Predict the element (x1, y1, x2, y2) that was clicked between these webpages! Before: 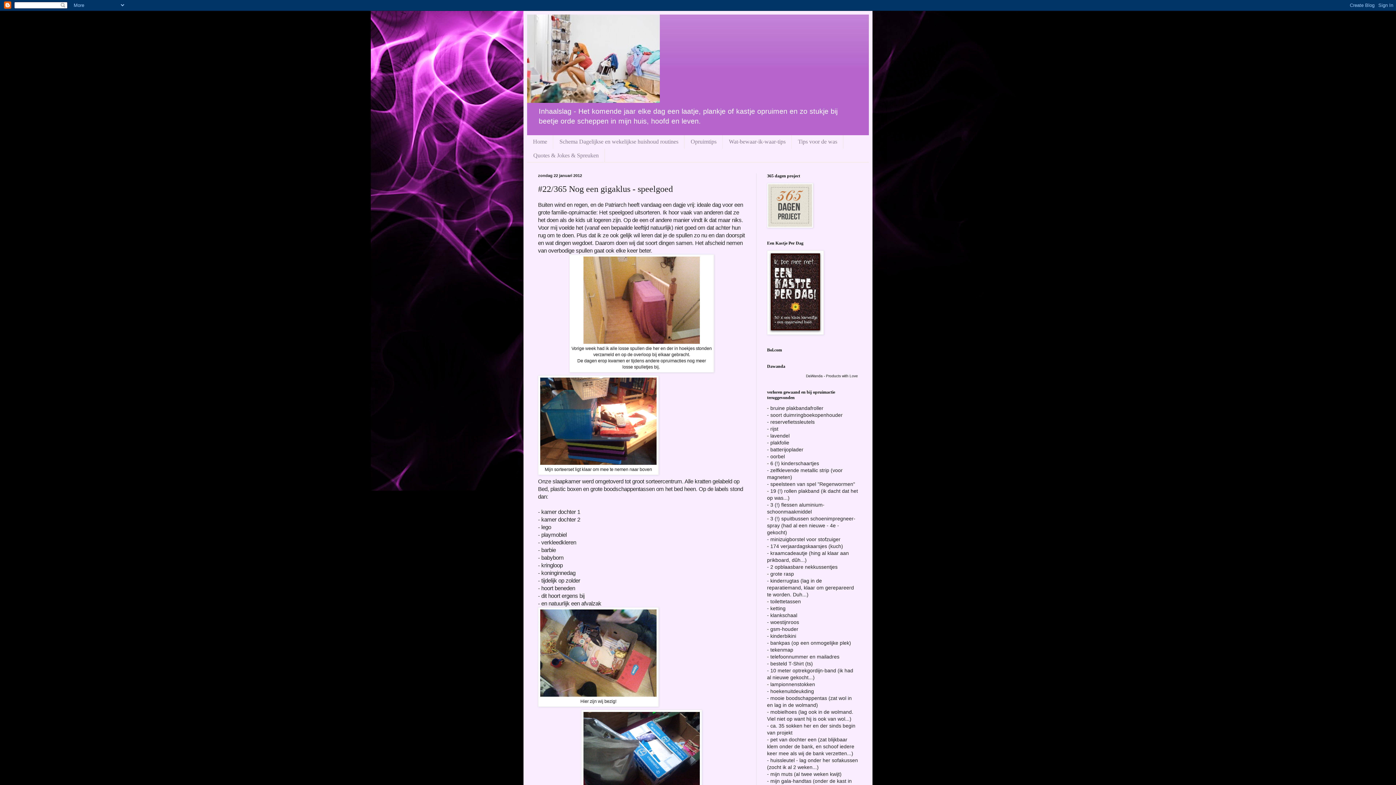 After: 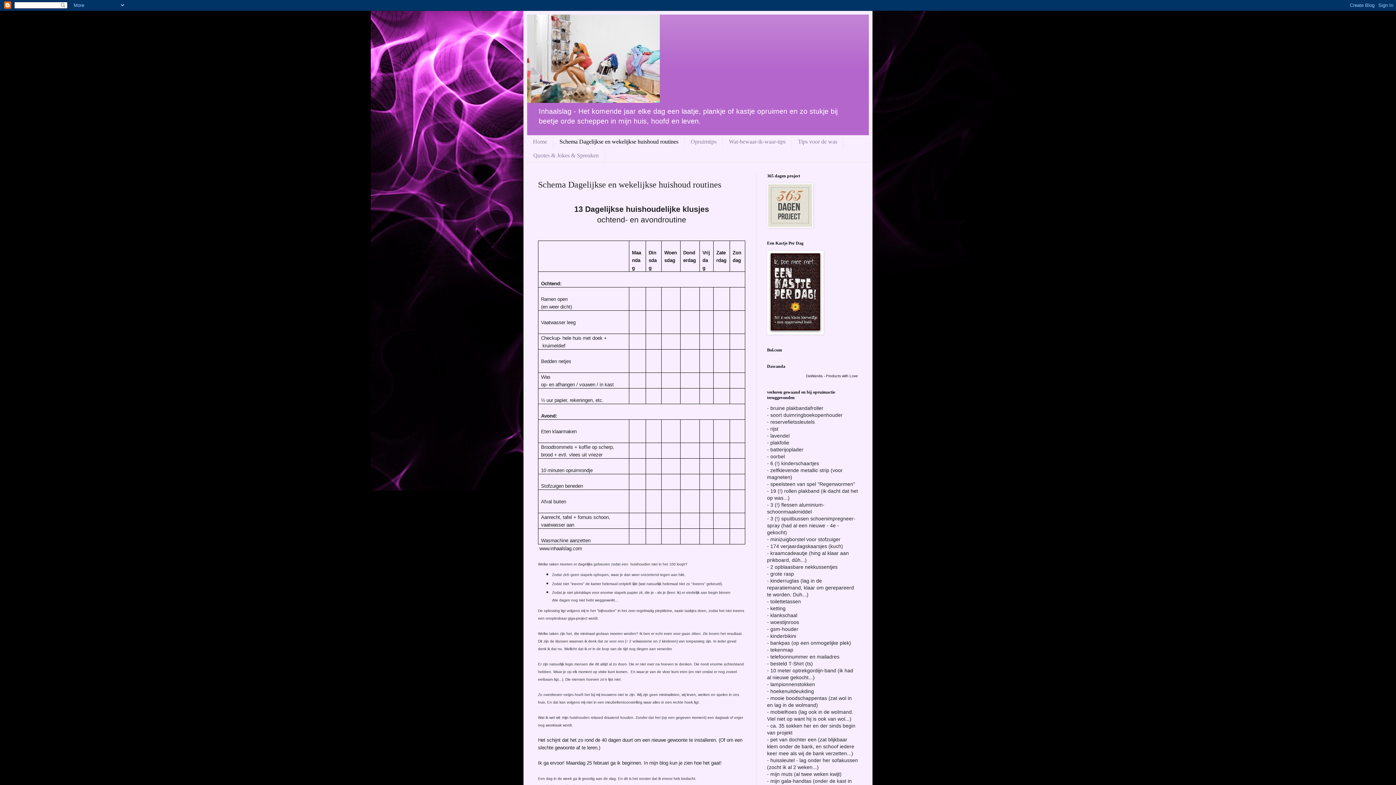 Action: label: Schema Dagelijkse en wekelijkse huishoud routines bbox: (553, 135, 684, 148)